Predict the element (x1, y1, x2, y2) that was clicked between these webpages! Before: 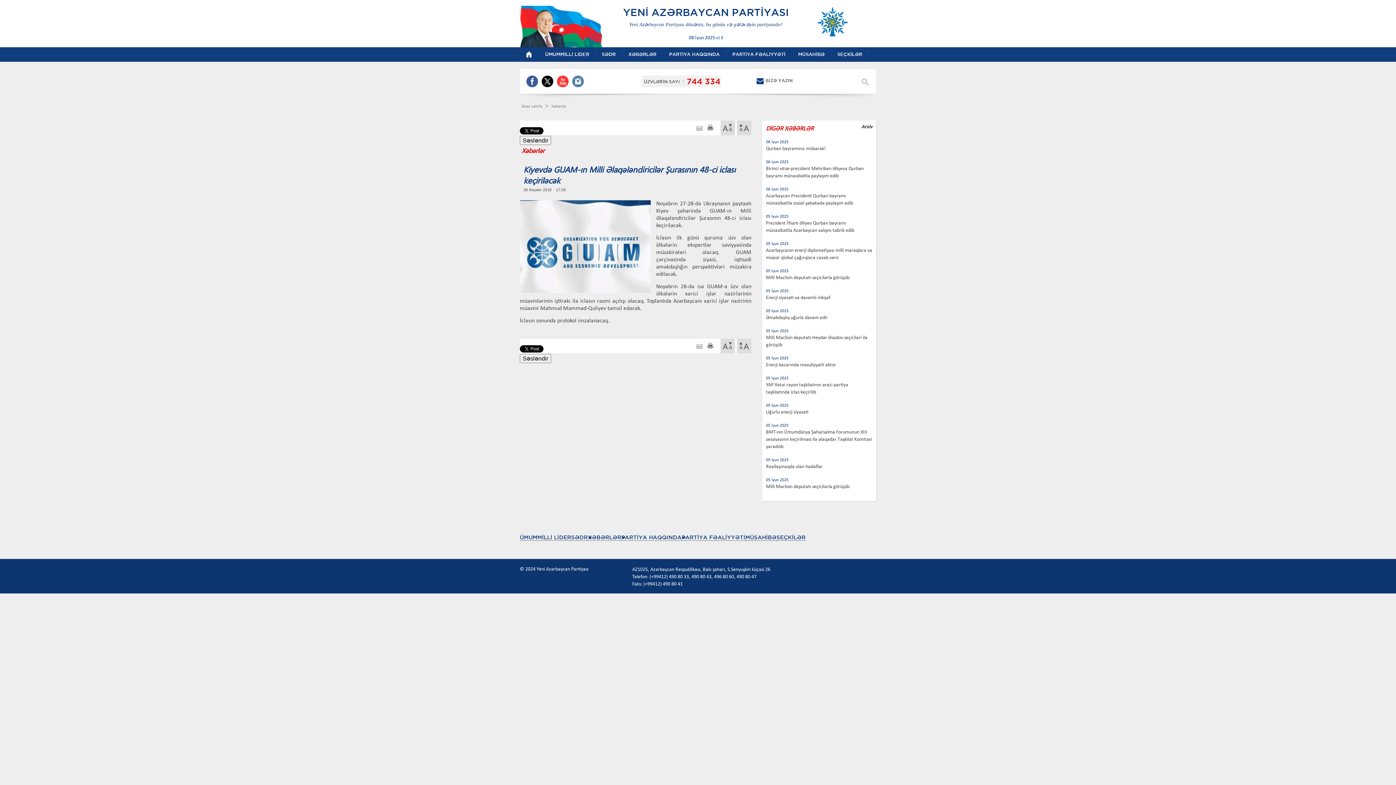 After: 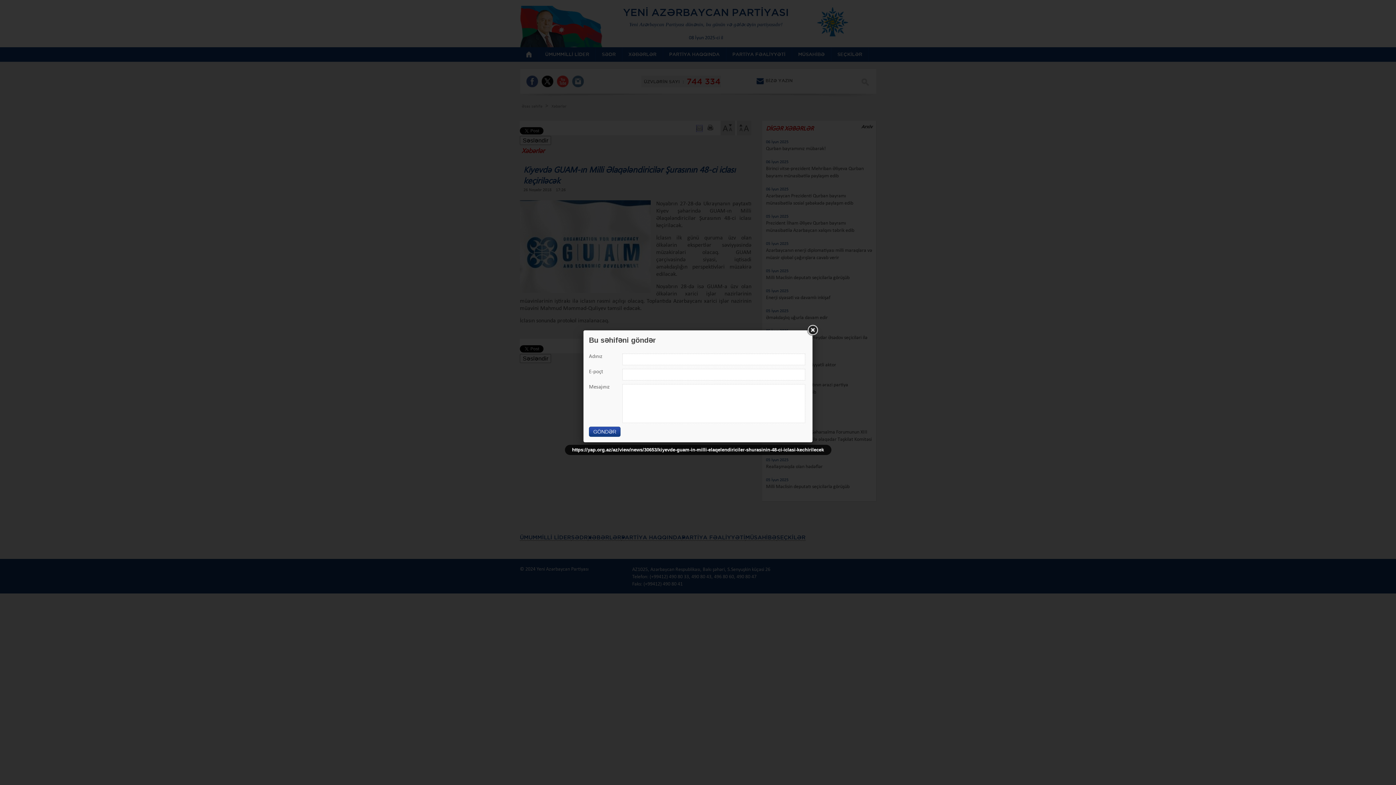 Action: bbox: (696, 125, 702, 131)